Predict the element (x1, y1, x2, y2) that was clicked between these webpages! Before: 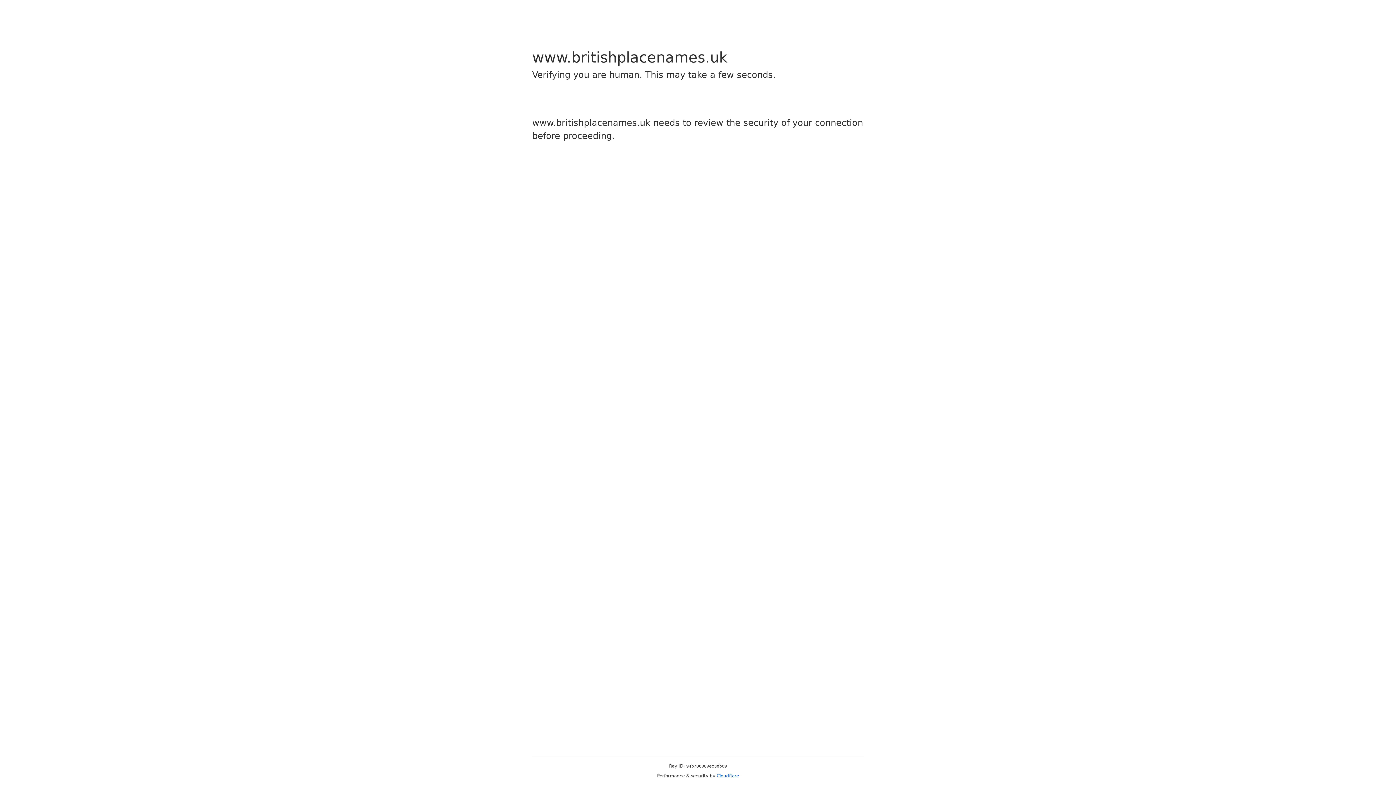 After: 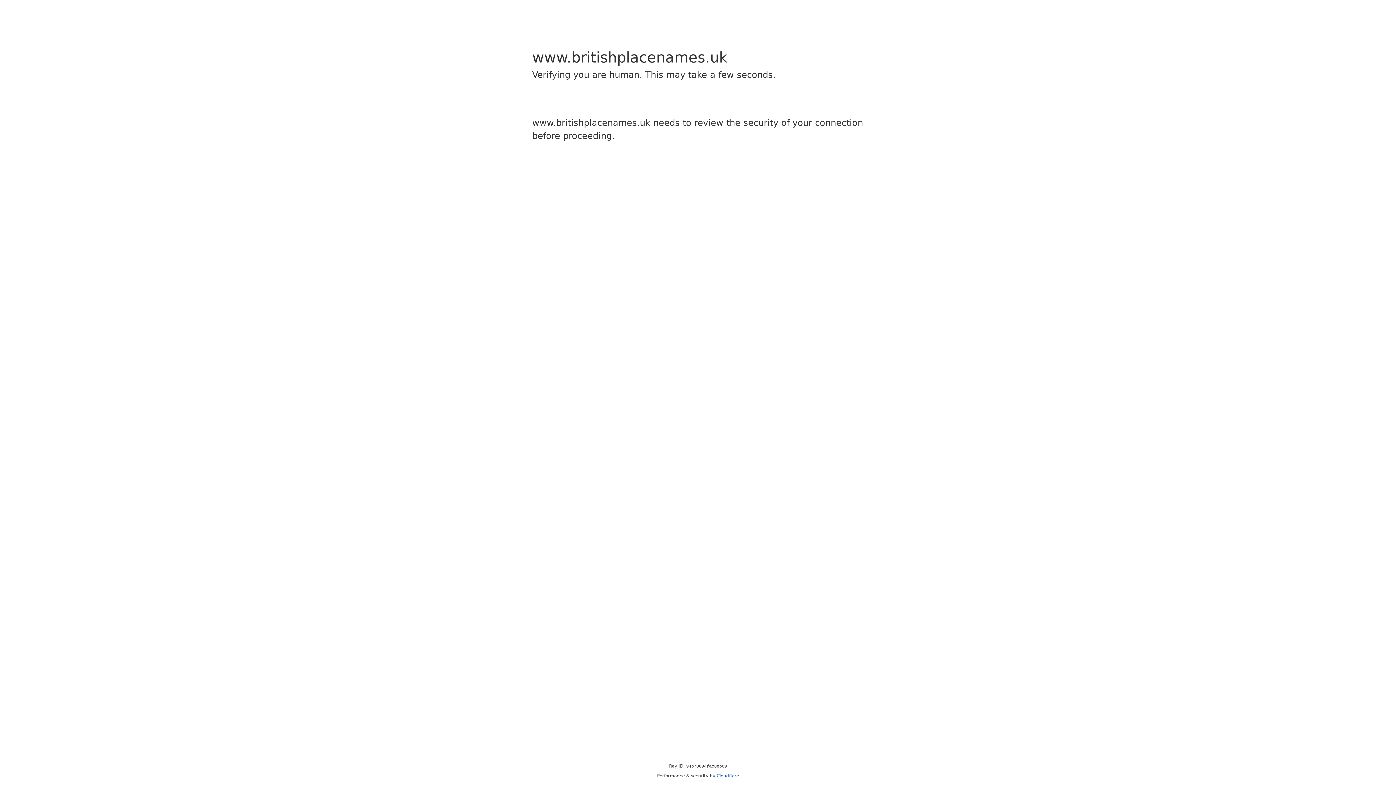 Action: label: Cloudflare bbox: (716, 773, 739, 778)